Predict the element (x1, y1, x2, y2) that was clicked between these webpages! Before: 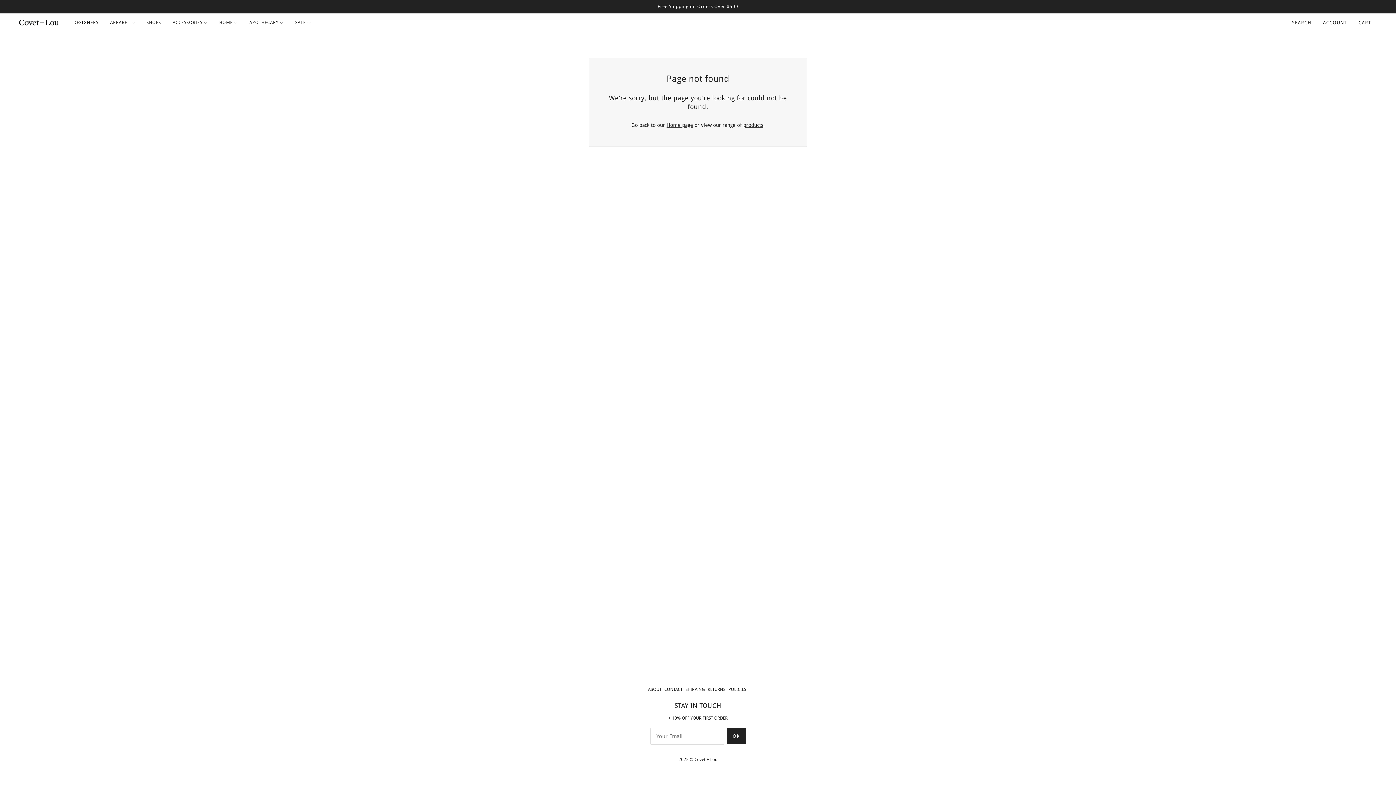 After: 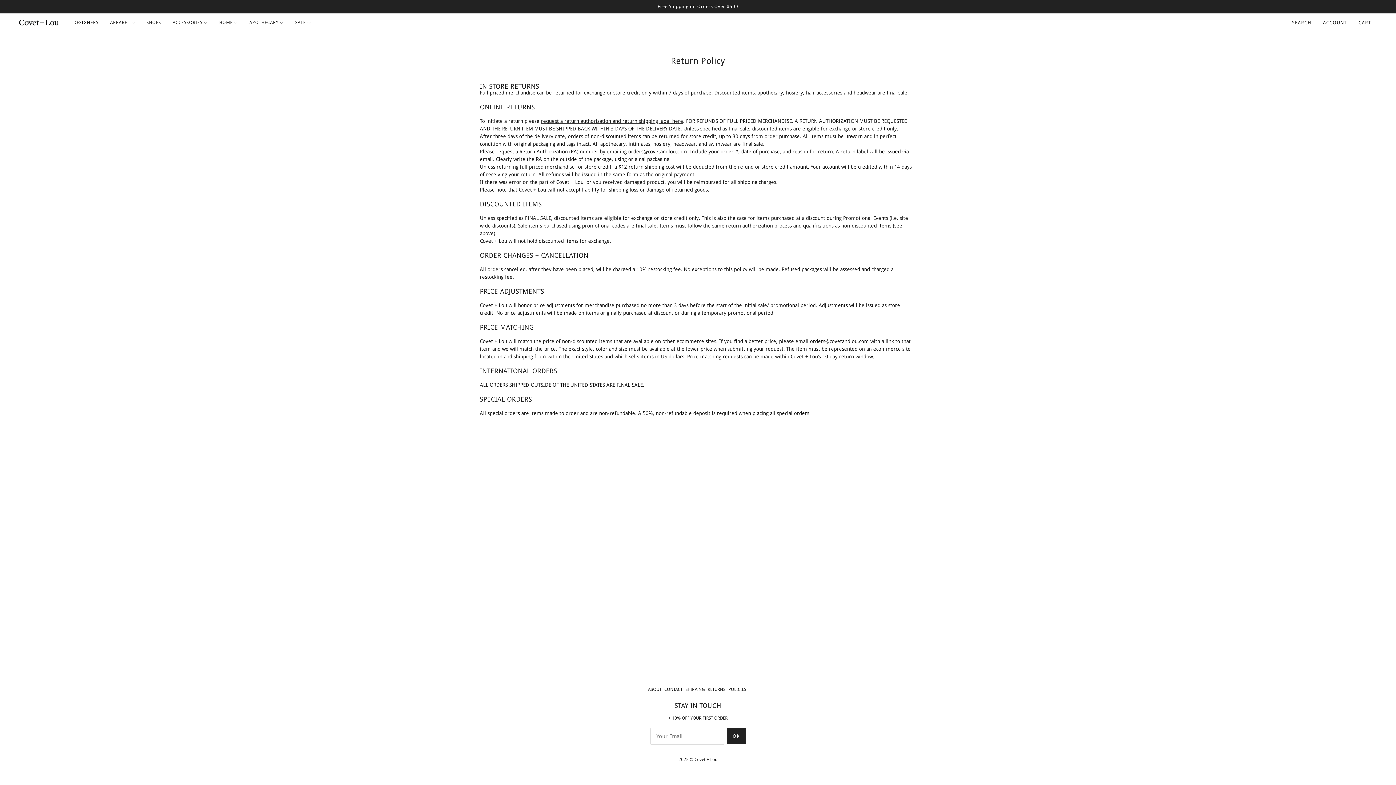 Action: label: RETURNS bbox: (707, 687, 725, 692)